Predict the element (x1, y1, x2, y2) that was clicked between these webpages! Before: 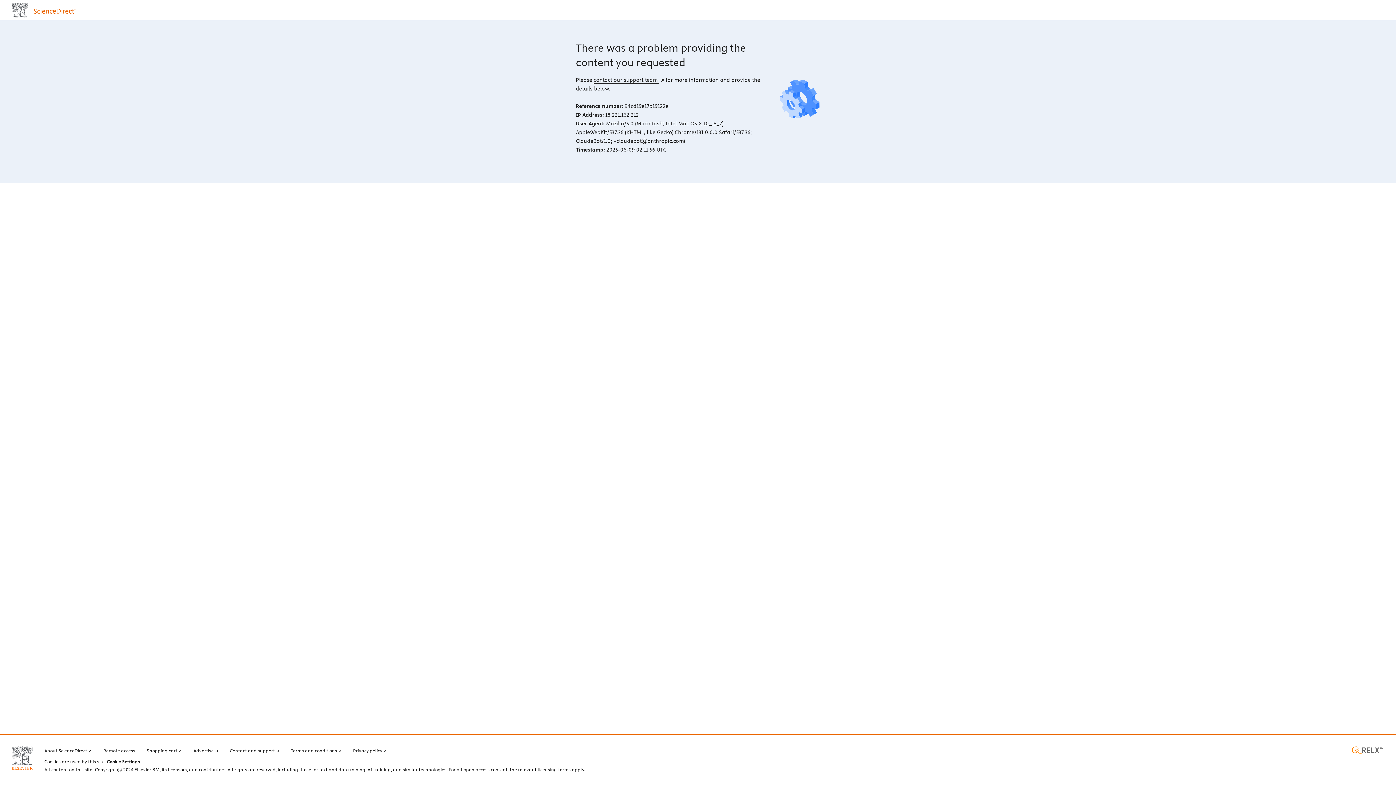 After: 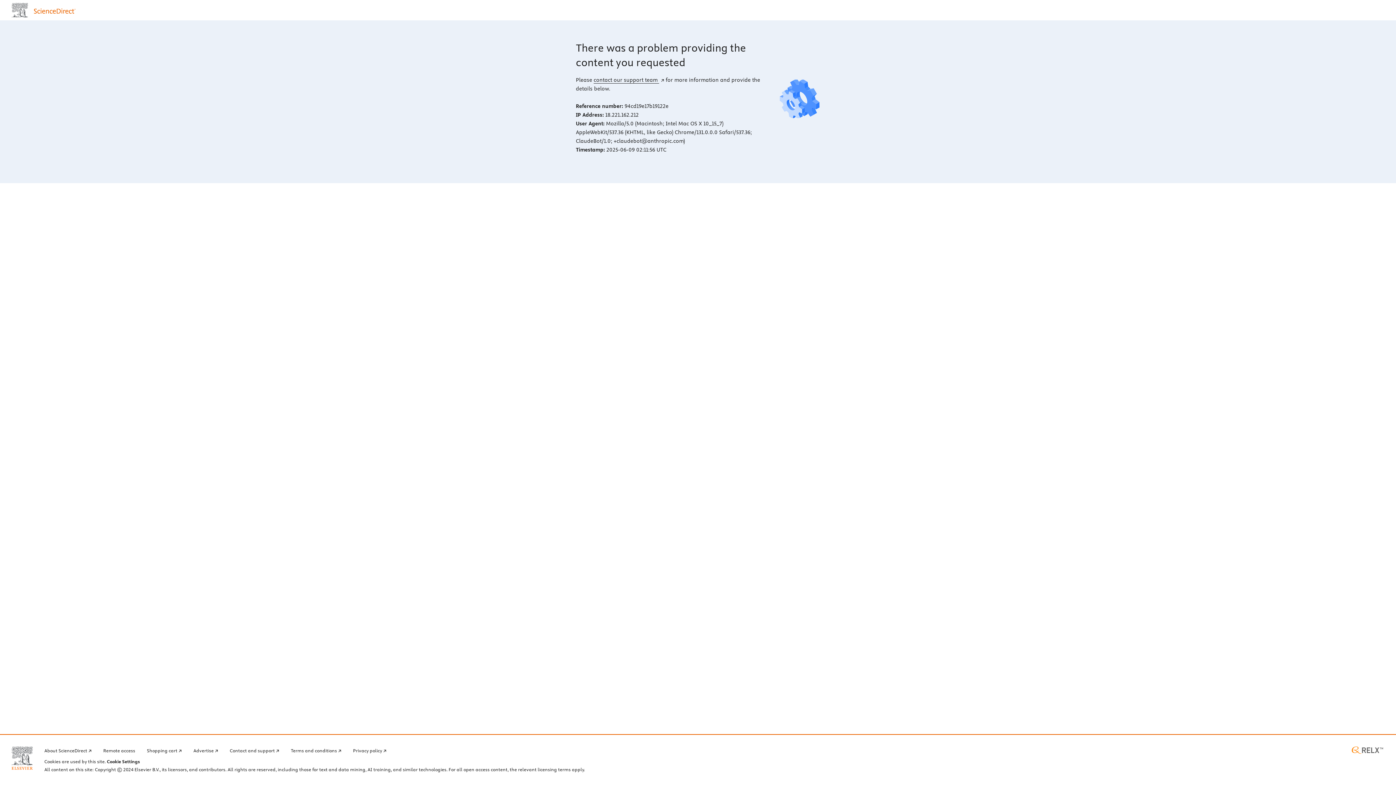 Action: label: Elsevier home page (opens in a new tab) bbox: (11, 746, 32, 770)